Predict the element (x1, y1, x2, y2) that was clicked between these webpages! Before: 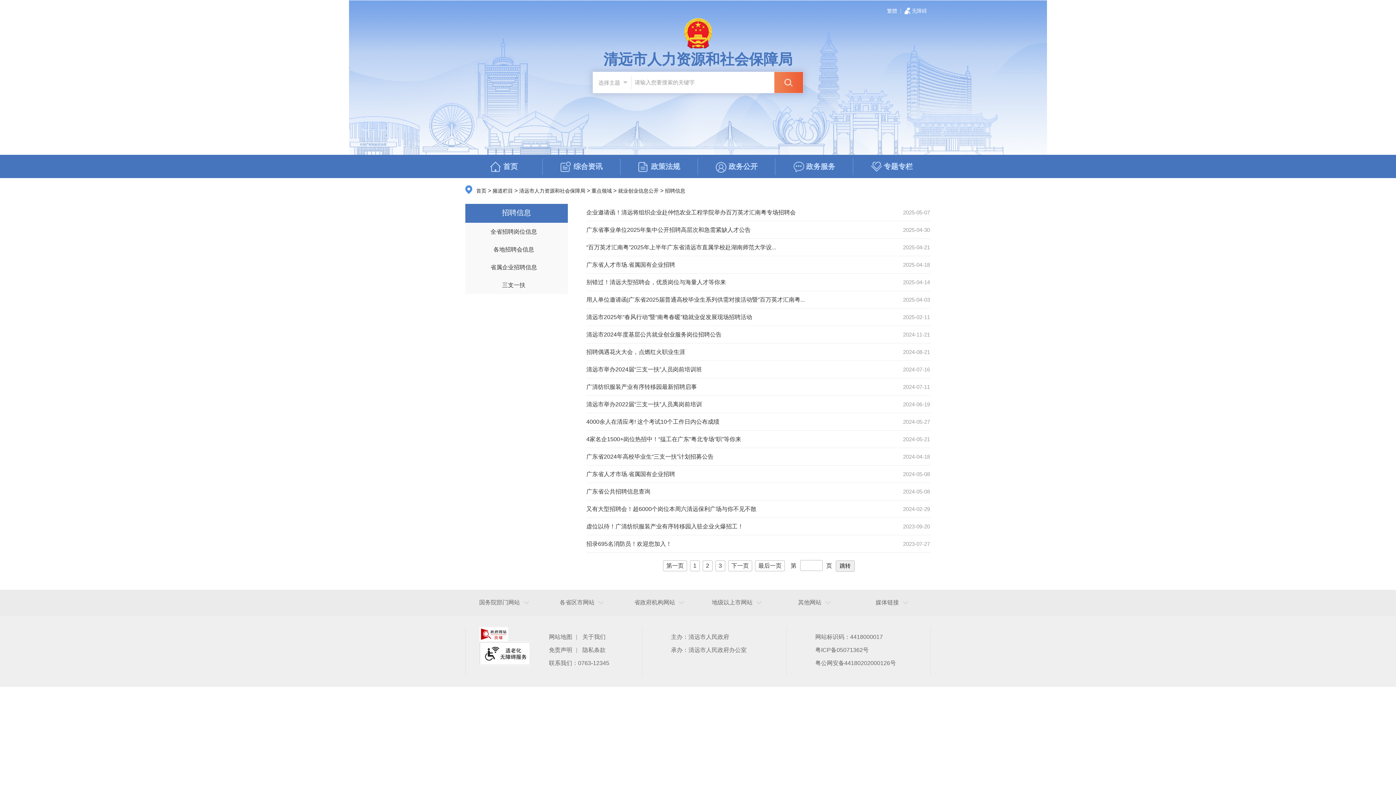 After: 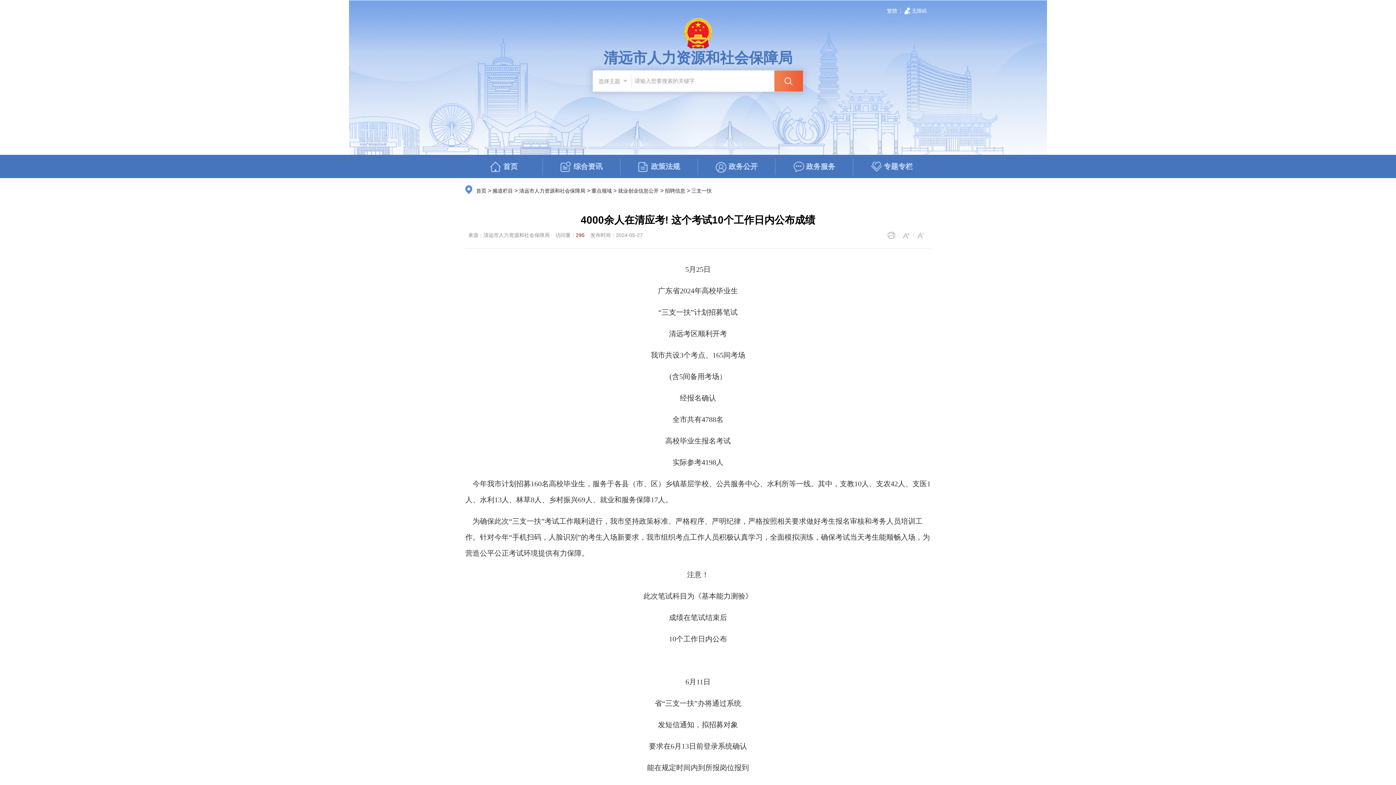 Action: label: 4000余人在清应考! 这个考试10个工作日内公布成绩 bbox: (586, 417, 719, 426)